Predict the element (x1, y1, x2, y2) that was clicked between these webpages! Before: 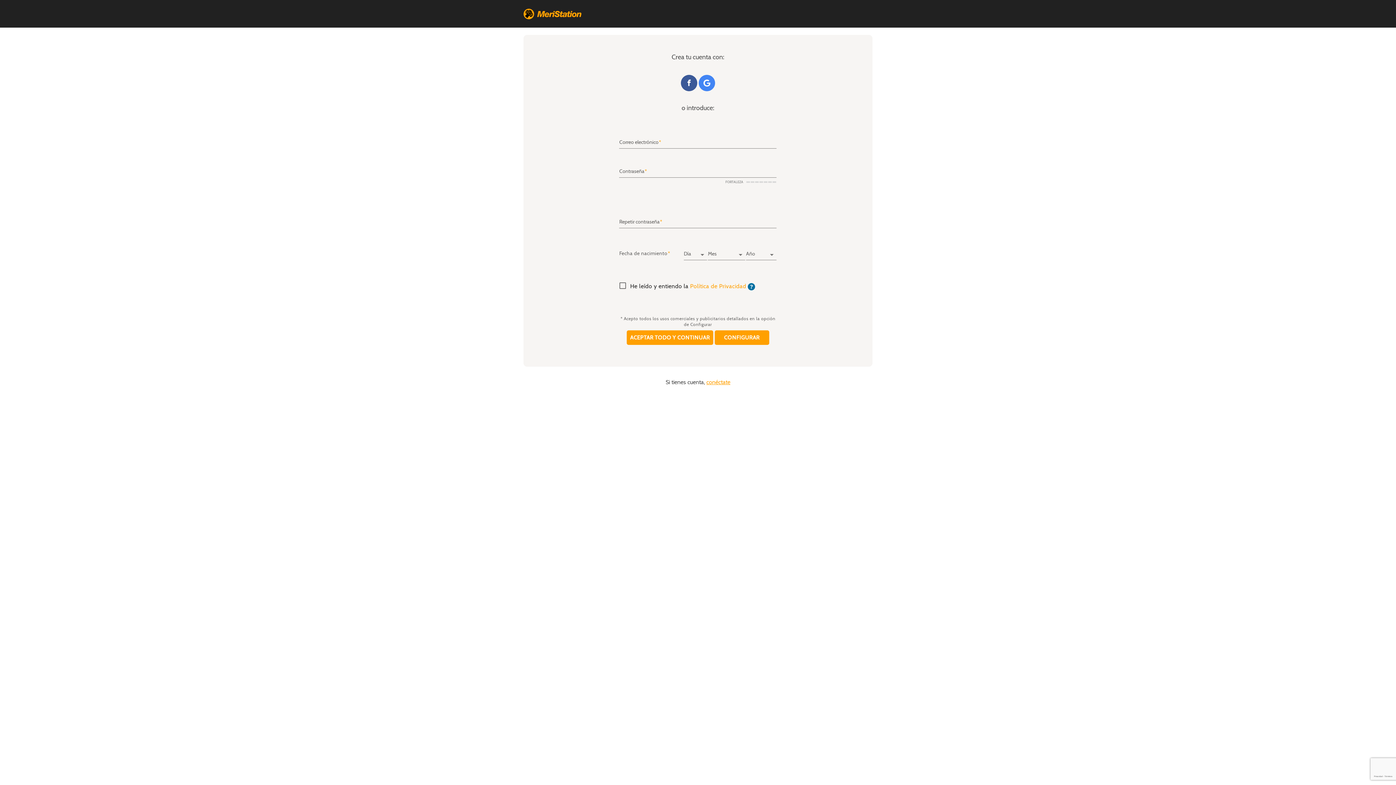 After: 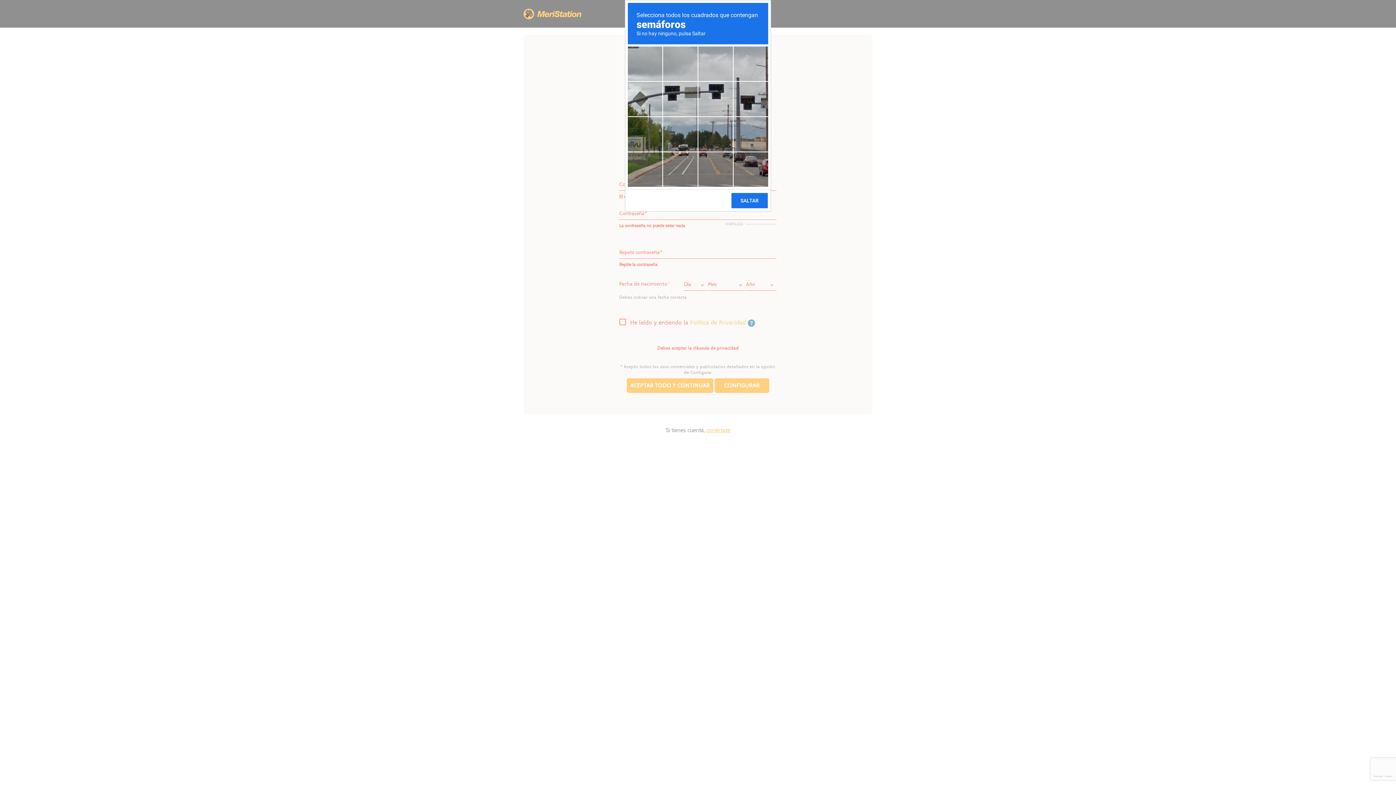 Action: bbox: (626, 330, 713, 345) label: ACEPTAR TODO Y CONTINUAR